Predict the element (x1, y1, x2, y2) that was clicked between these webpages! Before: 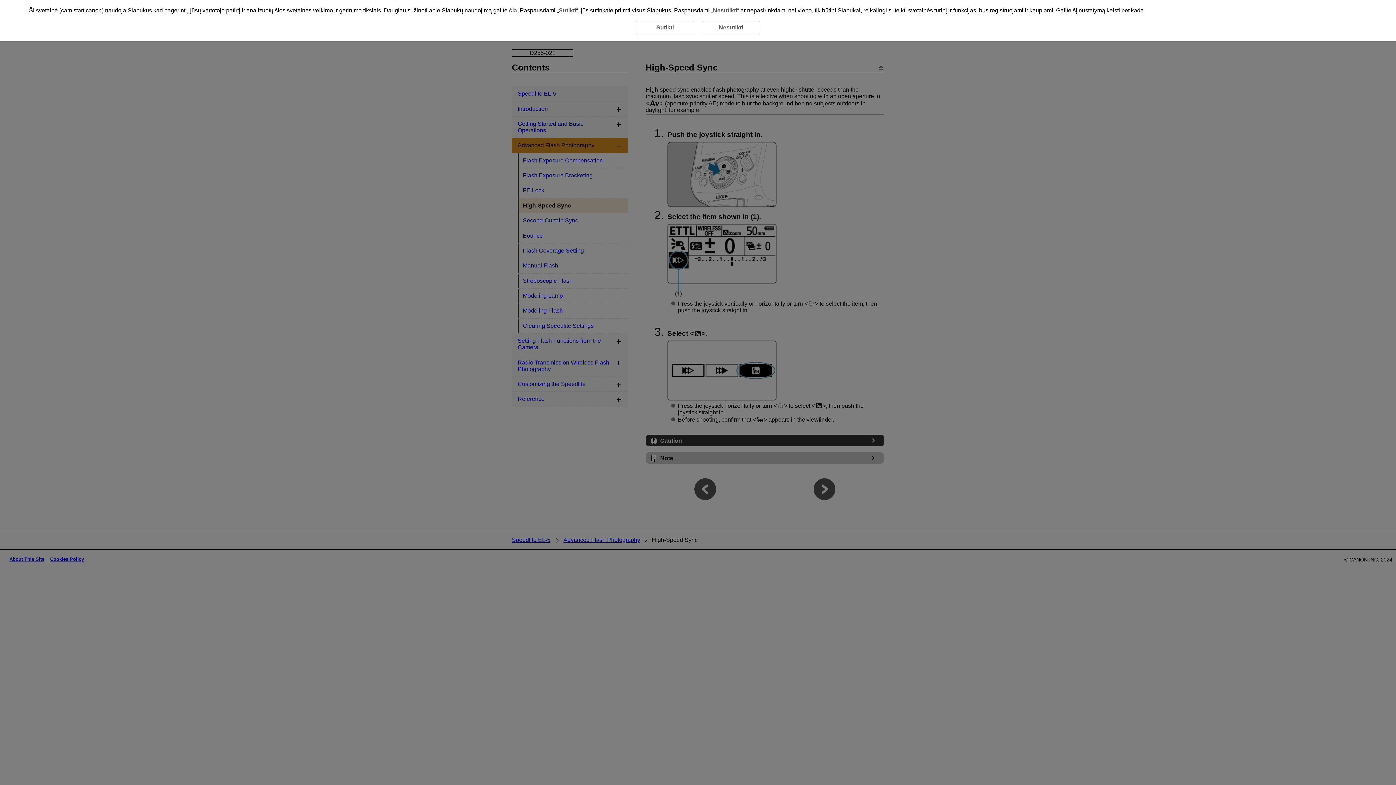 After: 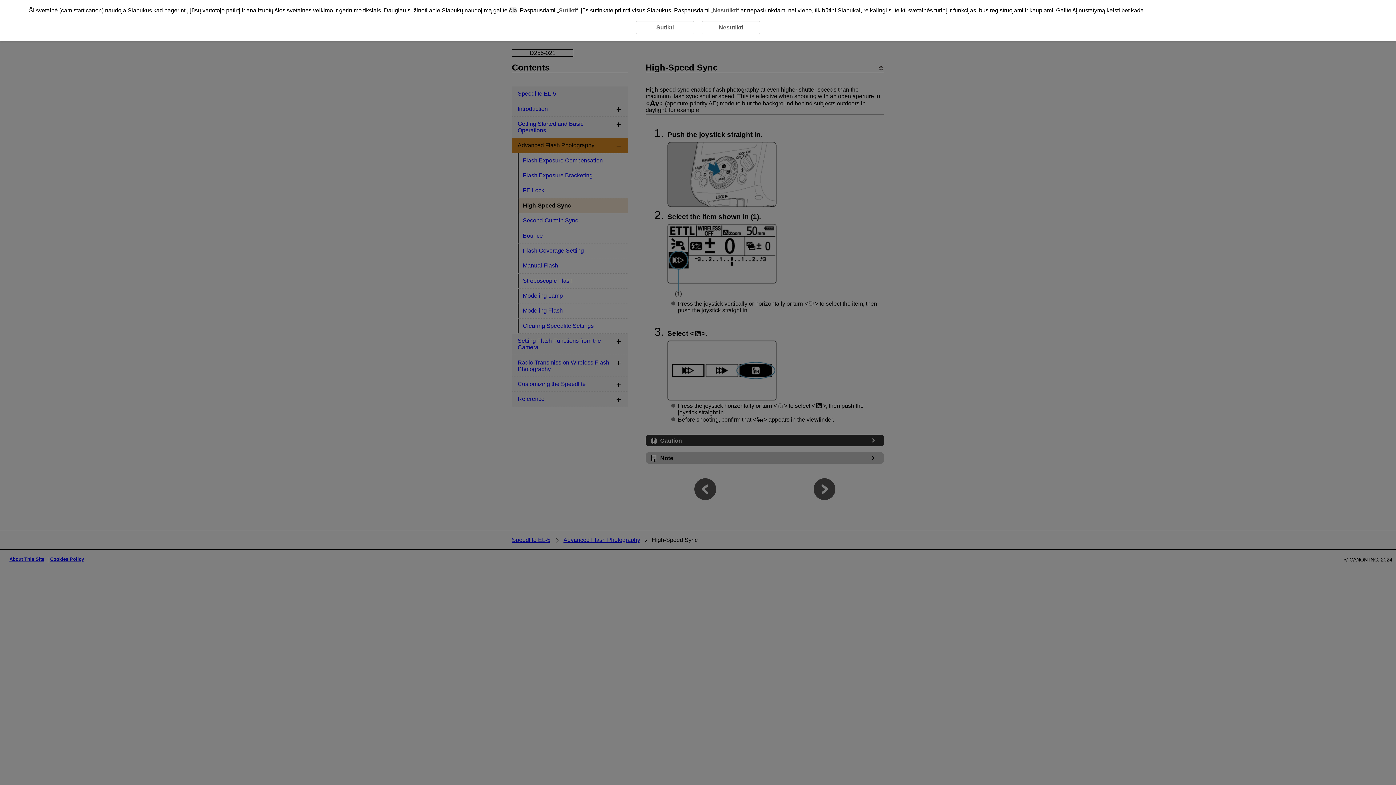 Action: bbox: (509, 7, 517, 13) label: čia